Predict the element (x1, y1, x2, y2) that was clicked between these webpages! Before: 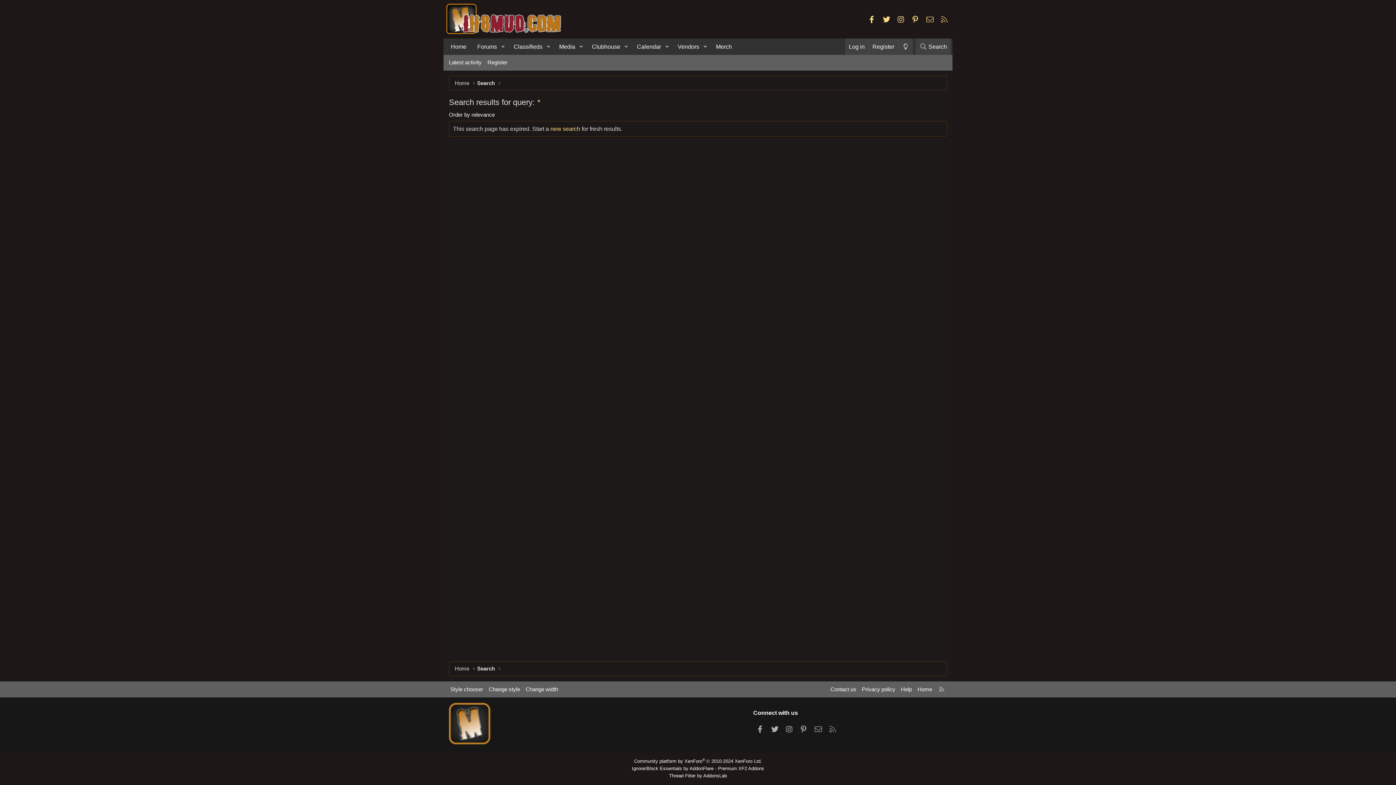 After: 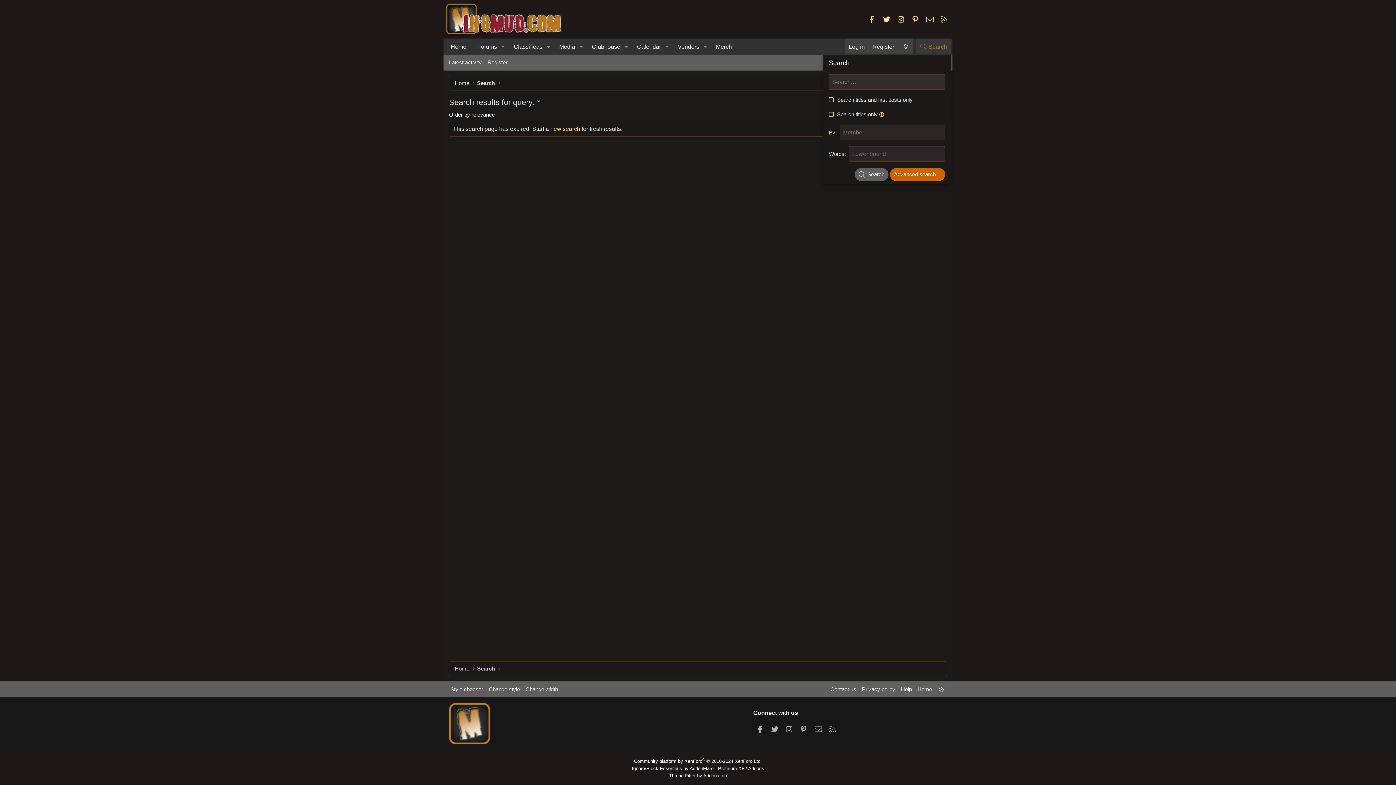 Action: label: Search bbox: (916, 38, 950, 54)